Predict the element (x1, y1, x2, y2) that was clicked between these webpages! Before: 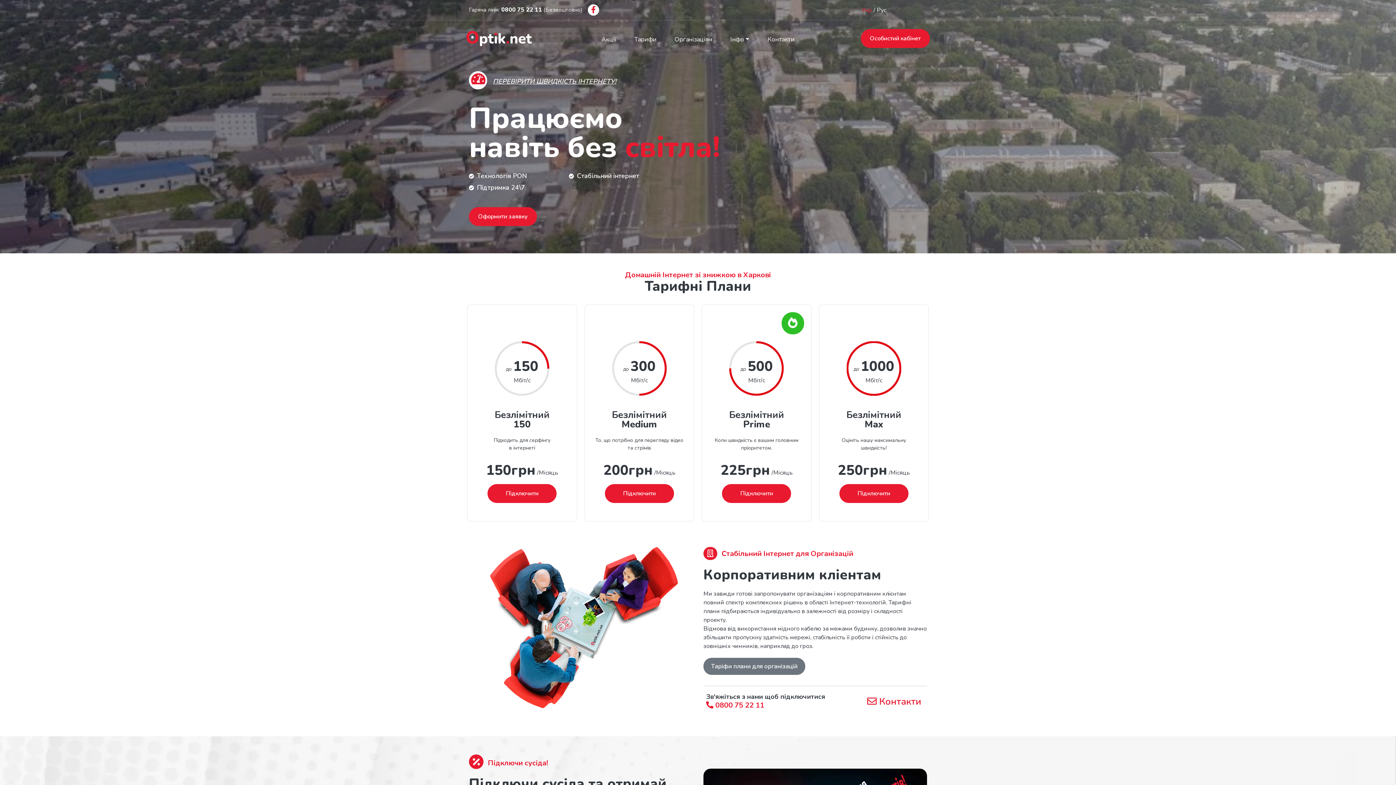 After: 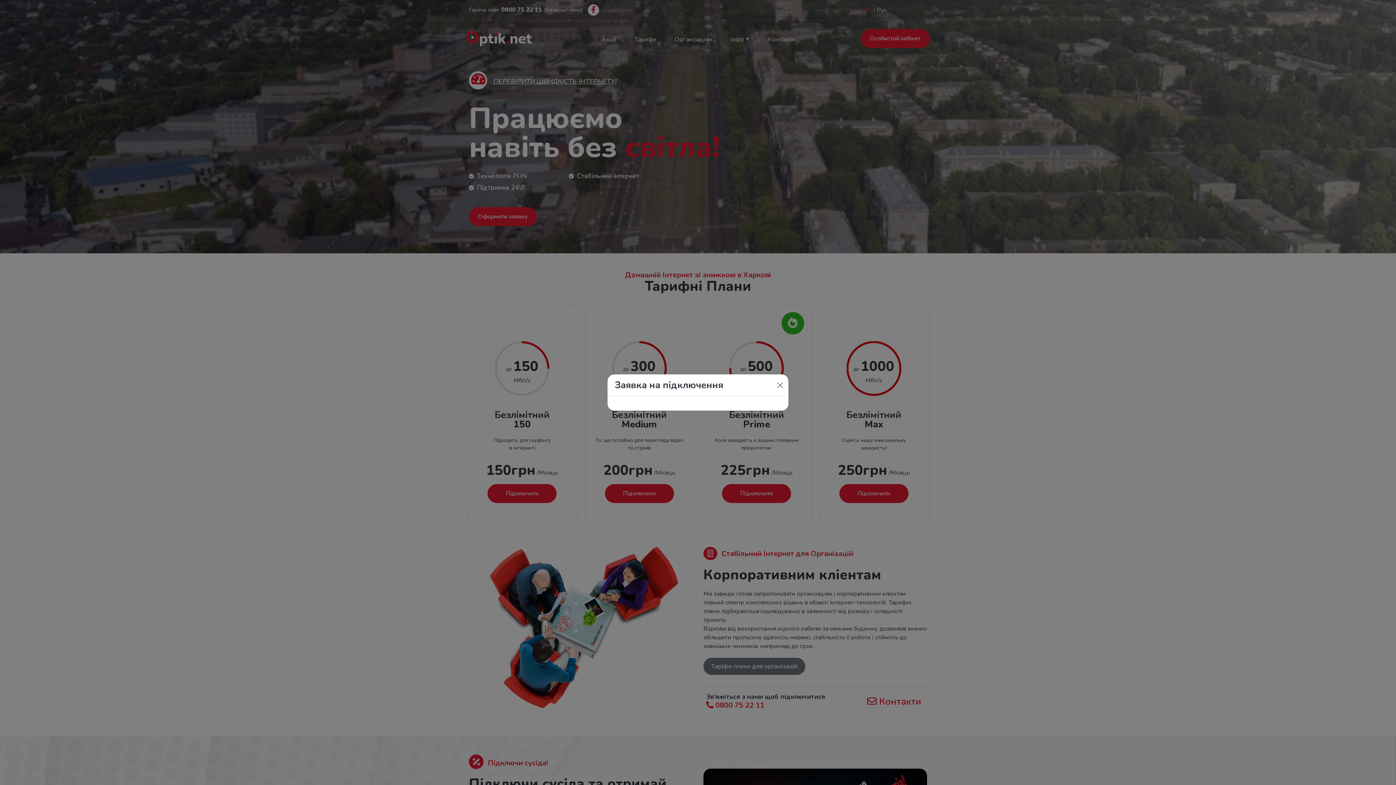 Action: bbox: (839, 484, 908, 503) label: Підключити